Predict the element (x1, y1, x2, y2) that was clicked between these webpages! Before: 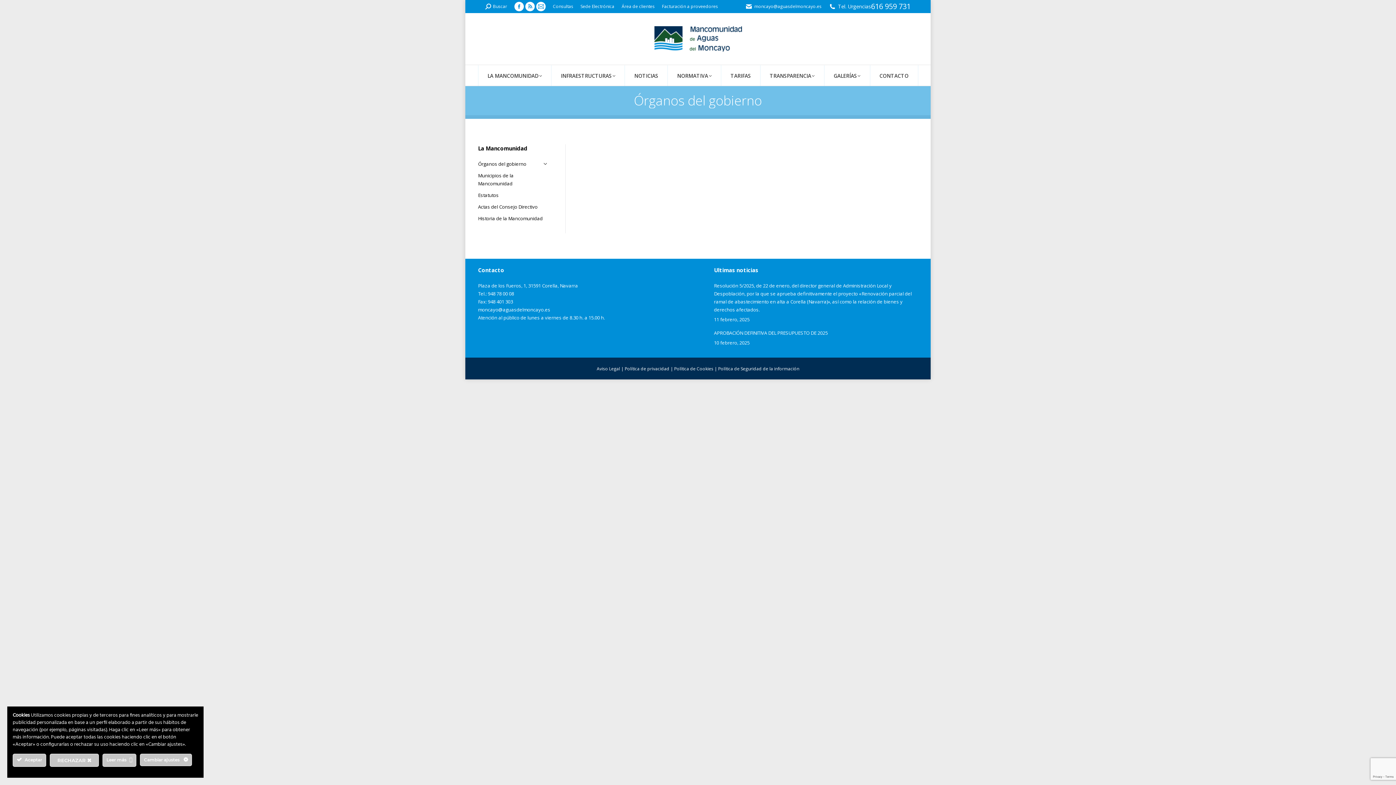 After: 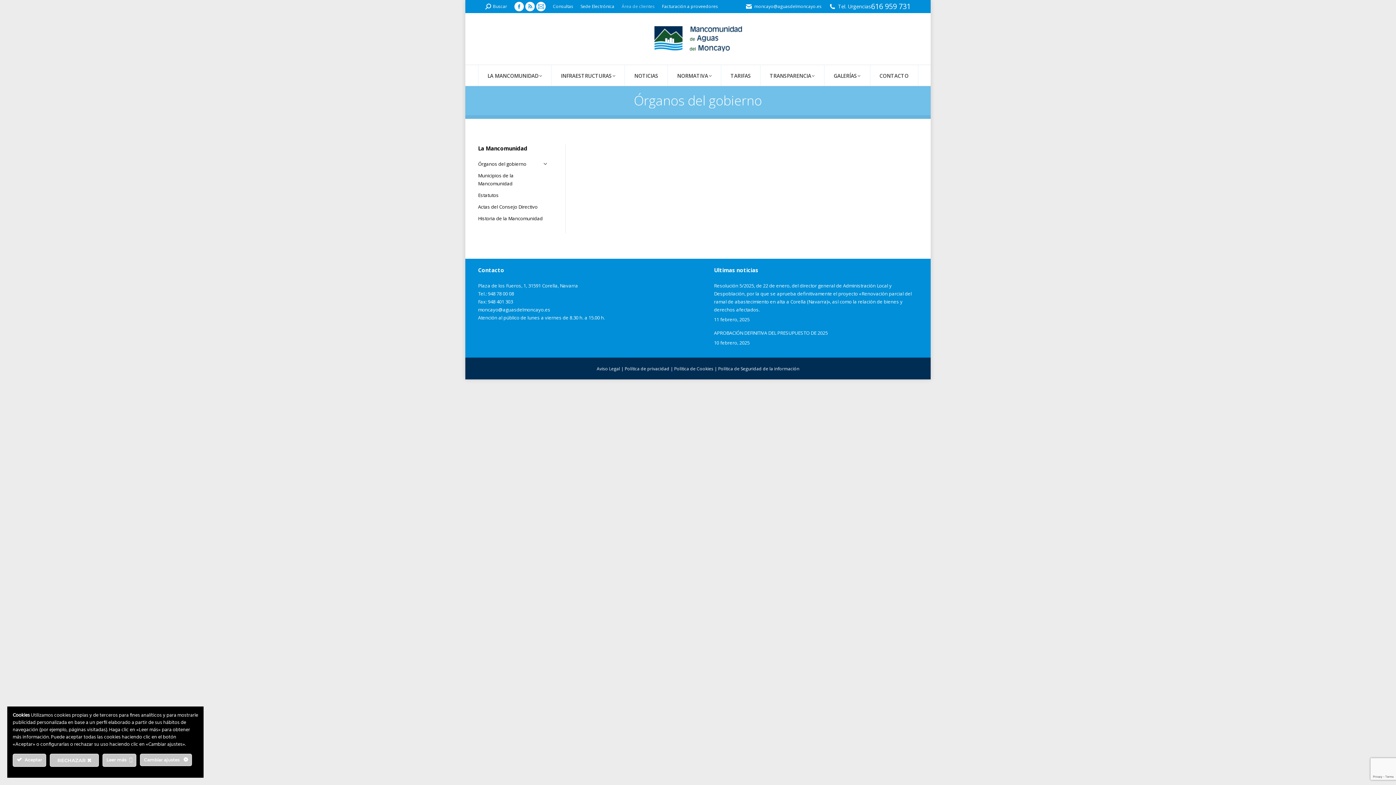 Action: bbox: (621, 3, 654, 9) label: Área de clientes